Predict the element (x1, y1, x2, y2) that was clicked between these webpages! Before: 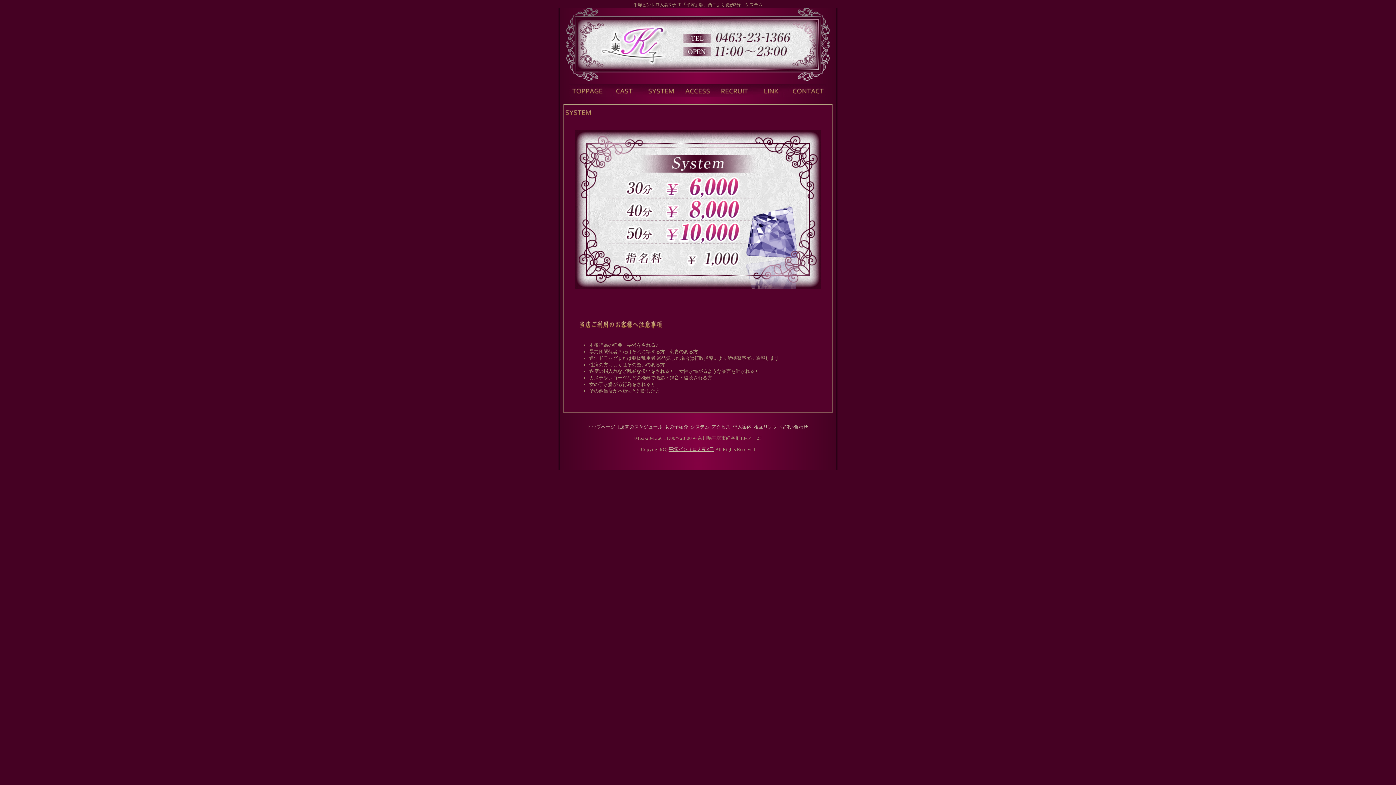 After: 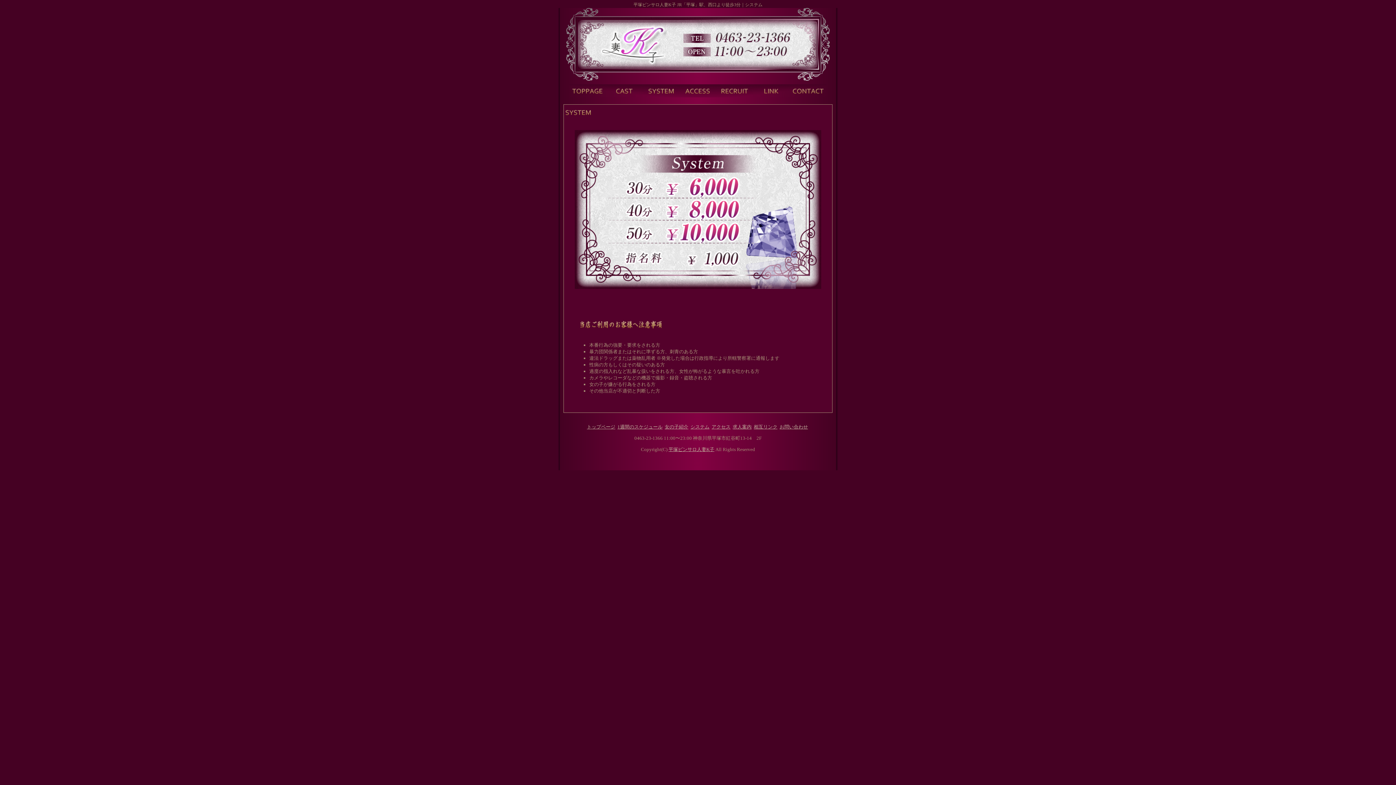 Action: bbox: (690, 424, 709, 429) label: システム